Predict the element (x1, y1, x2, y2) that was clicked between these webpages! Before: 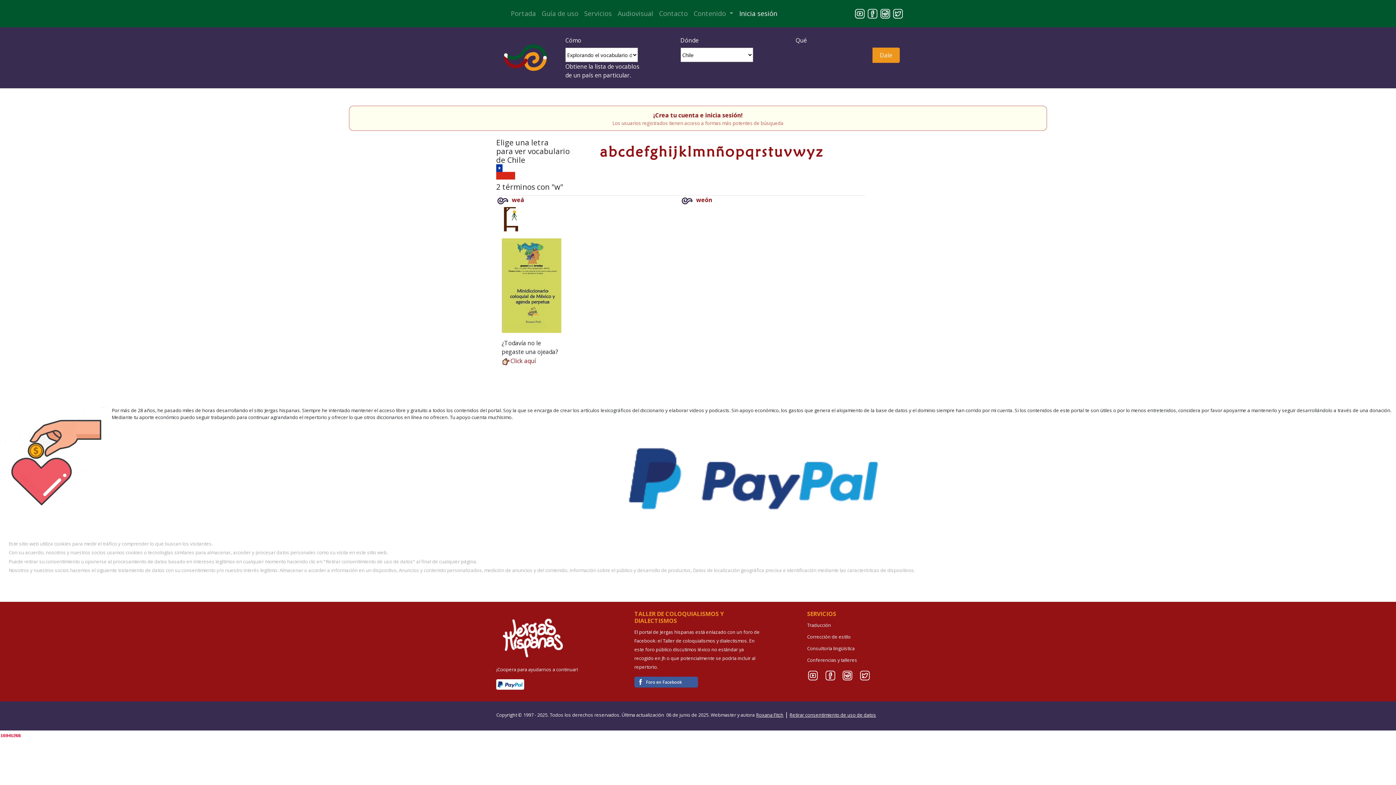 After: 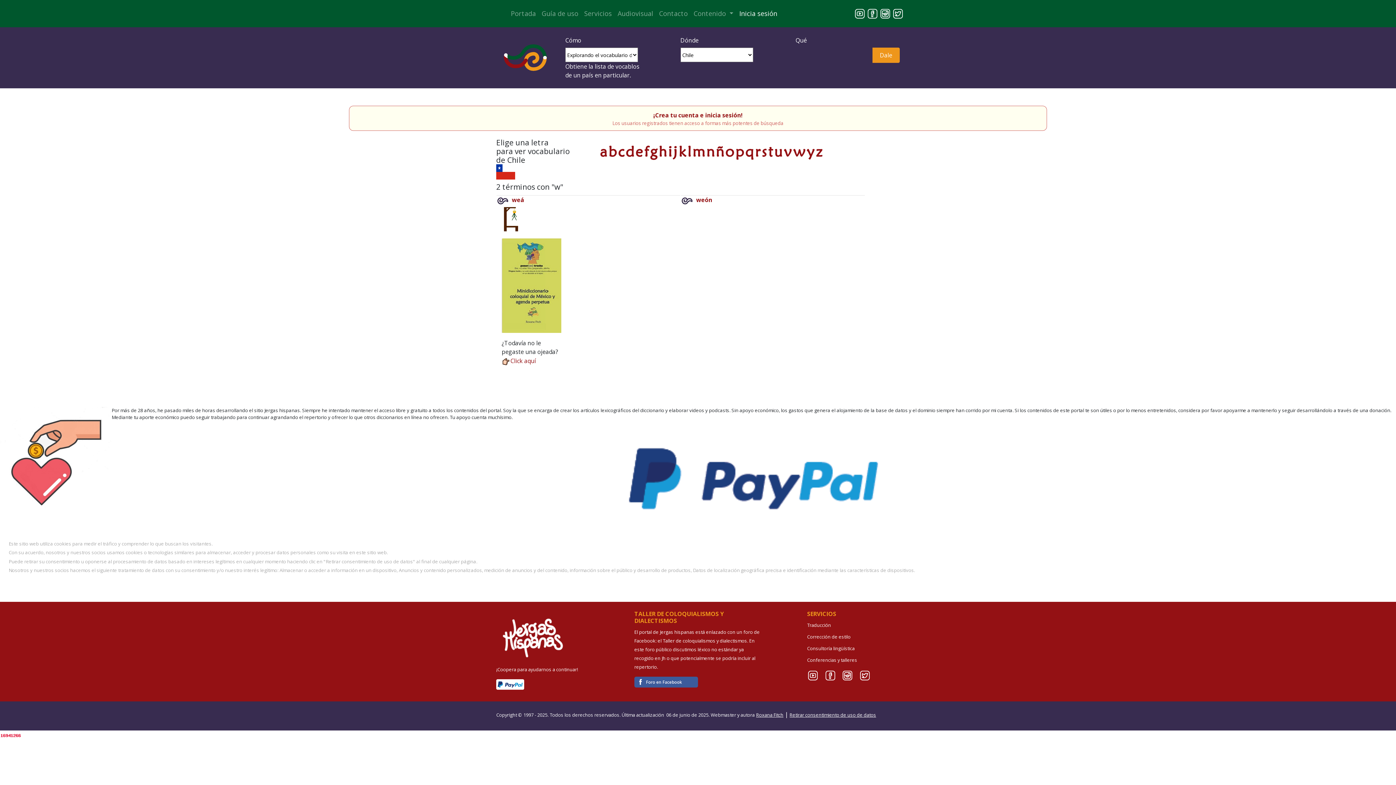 Action: bbox: (866, 9, 878, 17)